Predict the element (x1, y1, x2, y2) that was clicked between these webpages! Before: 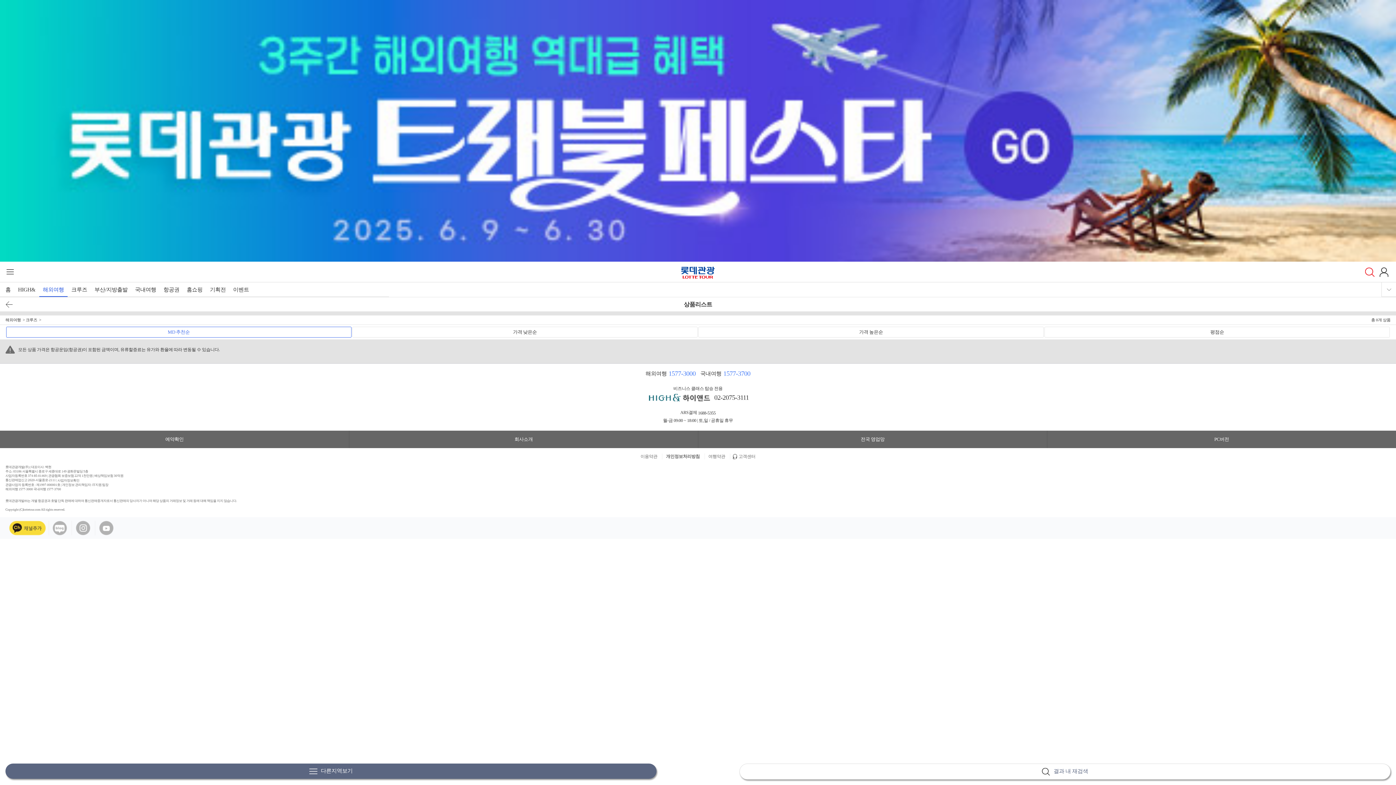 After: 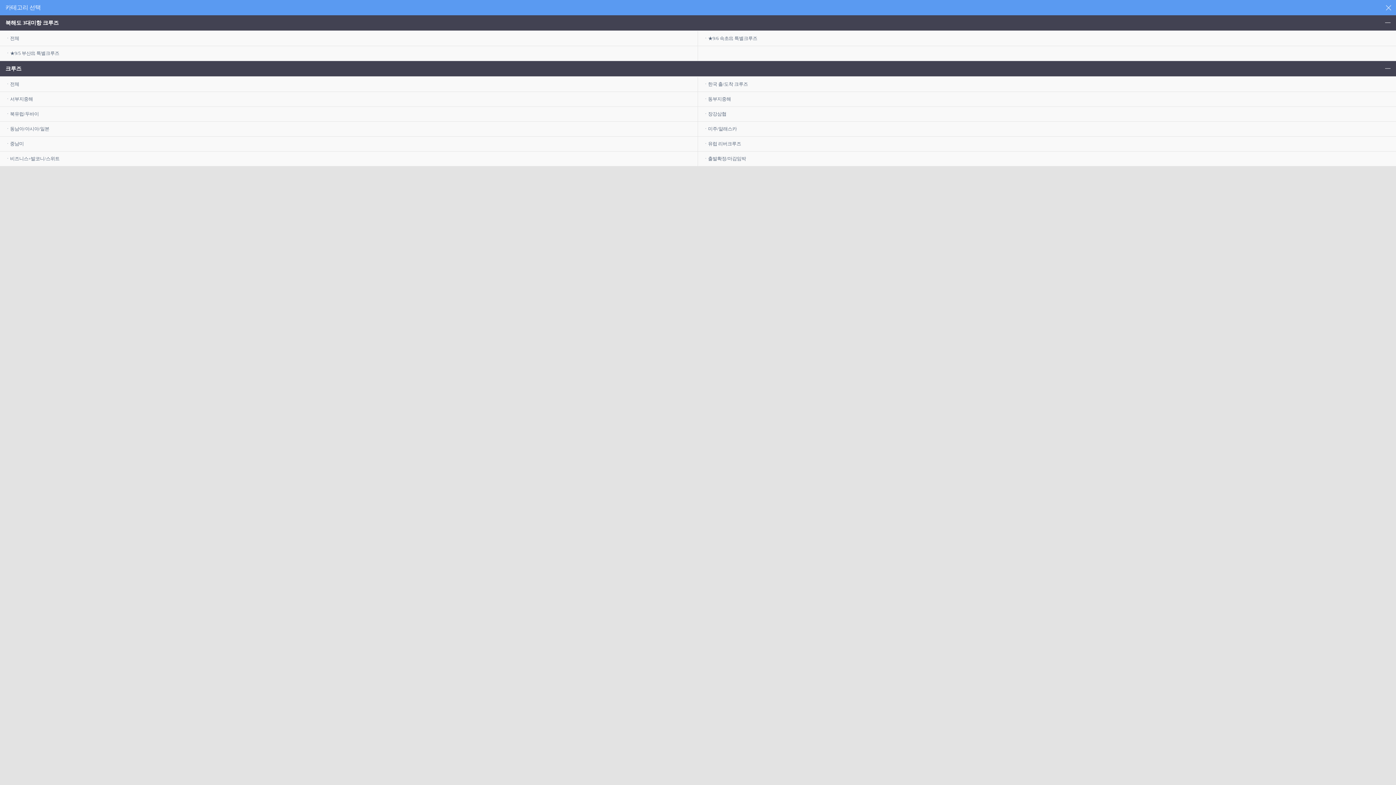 Action: label: 다른지역보기 bbox: (5, 763, 656, 779)